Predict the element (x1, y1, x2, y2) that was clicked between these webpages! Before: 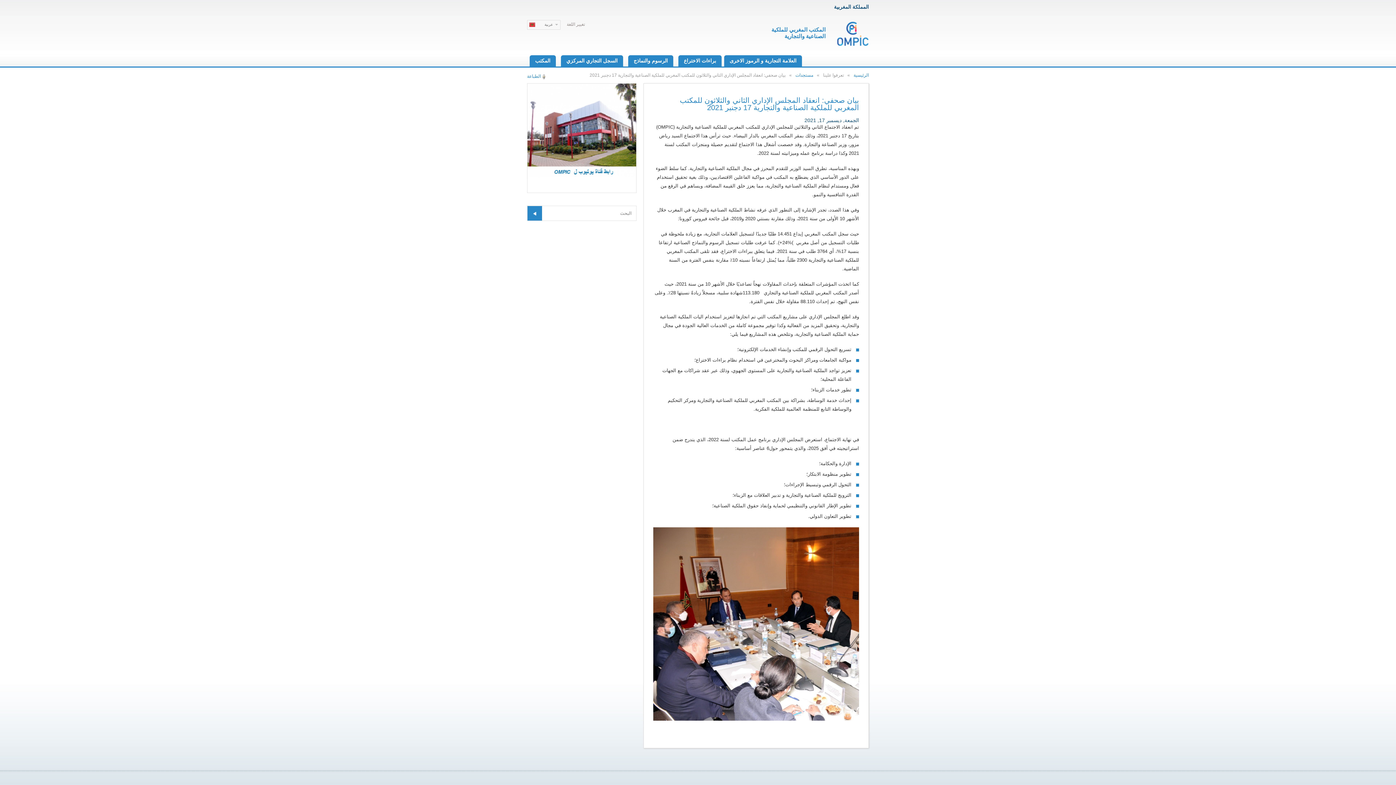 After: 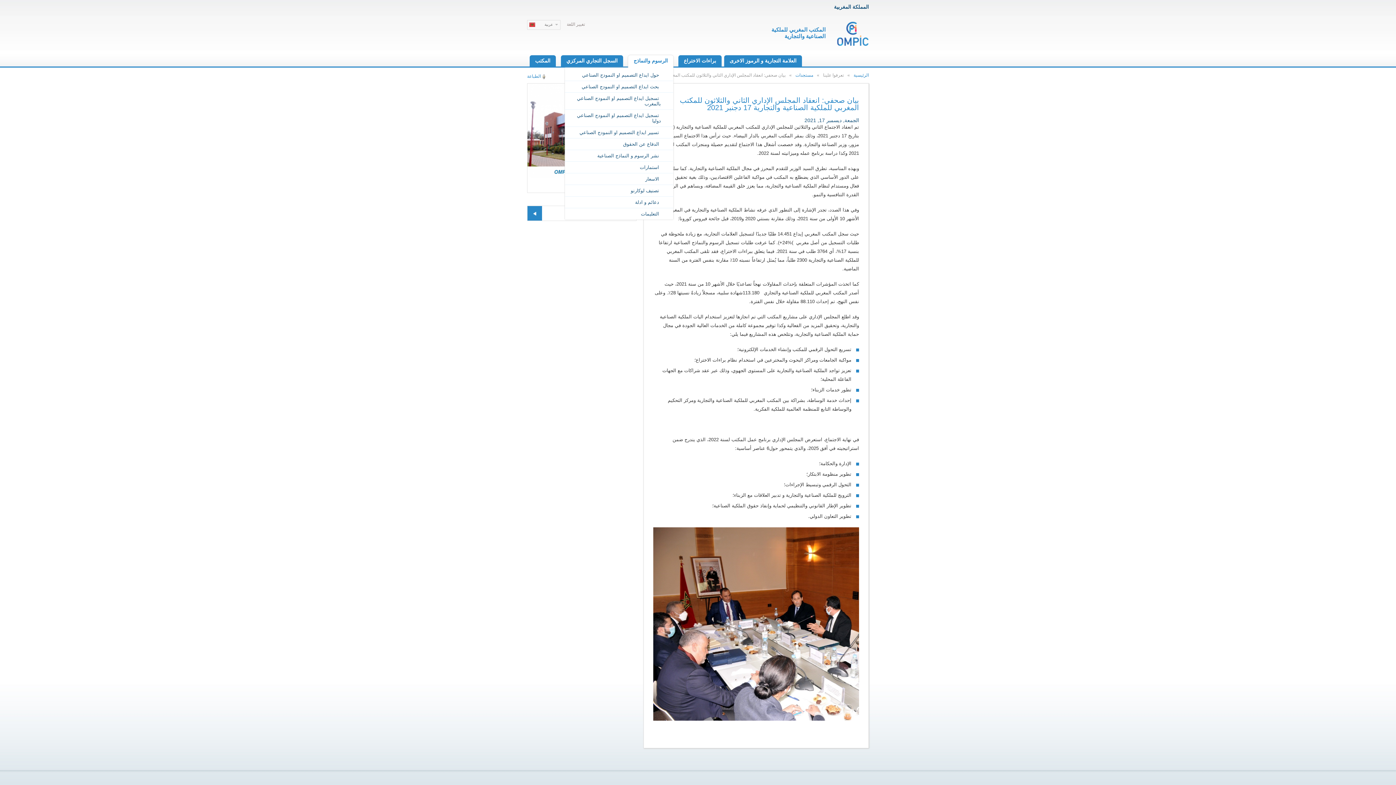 Action: bbox: (628, 55, 673, 67) label: الرسوم والنماذج